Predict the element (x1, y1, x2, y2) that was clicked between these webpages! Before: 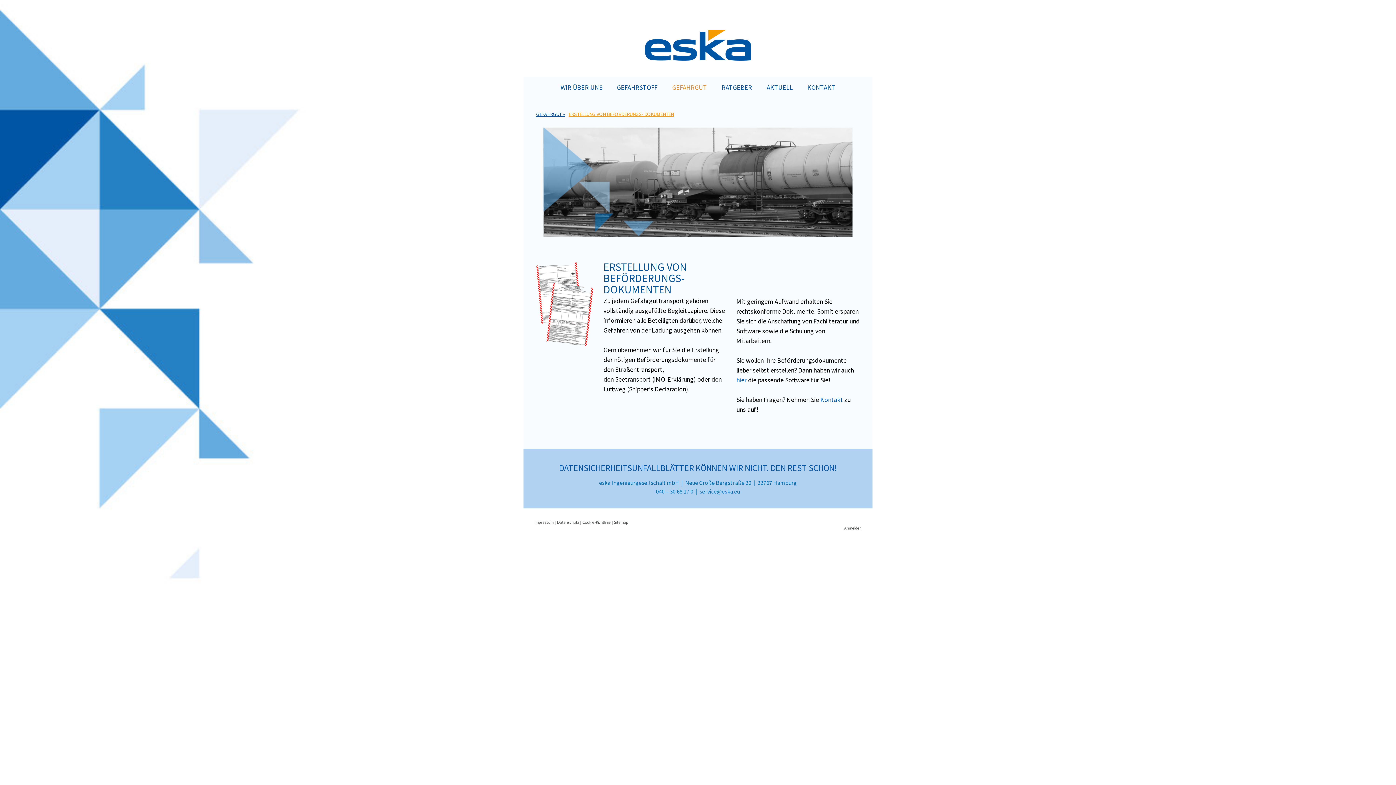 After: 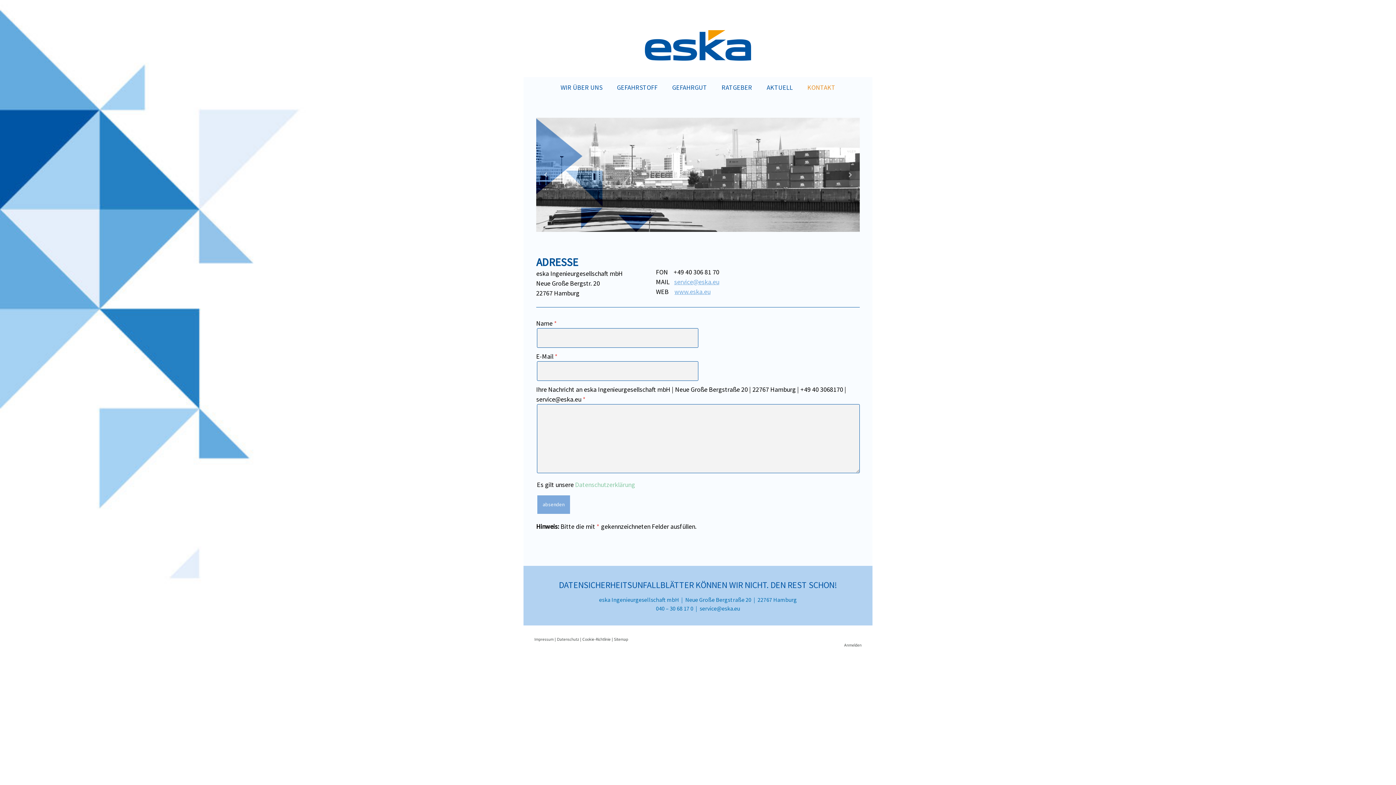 Action: bbox: (800, 77, 842, 97) label: KONTAKT